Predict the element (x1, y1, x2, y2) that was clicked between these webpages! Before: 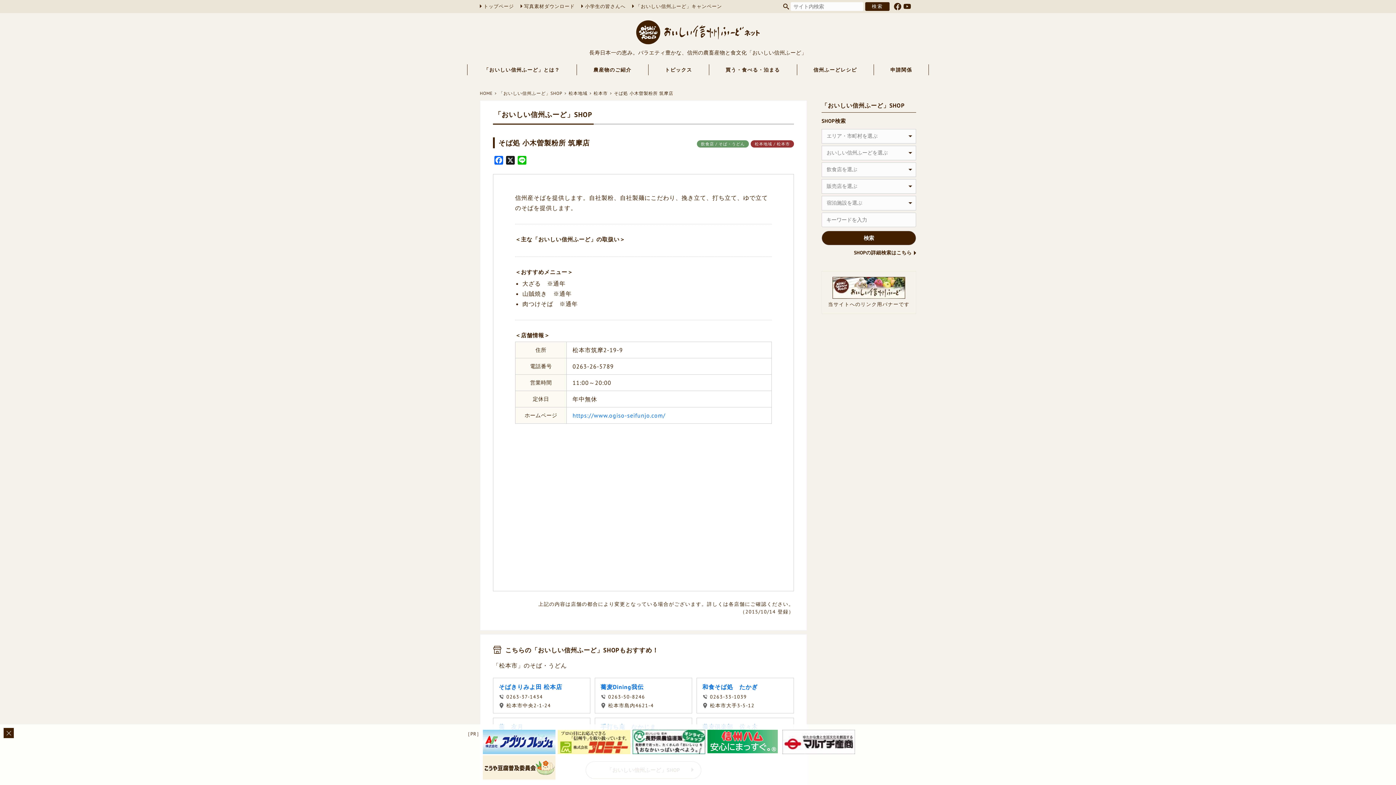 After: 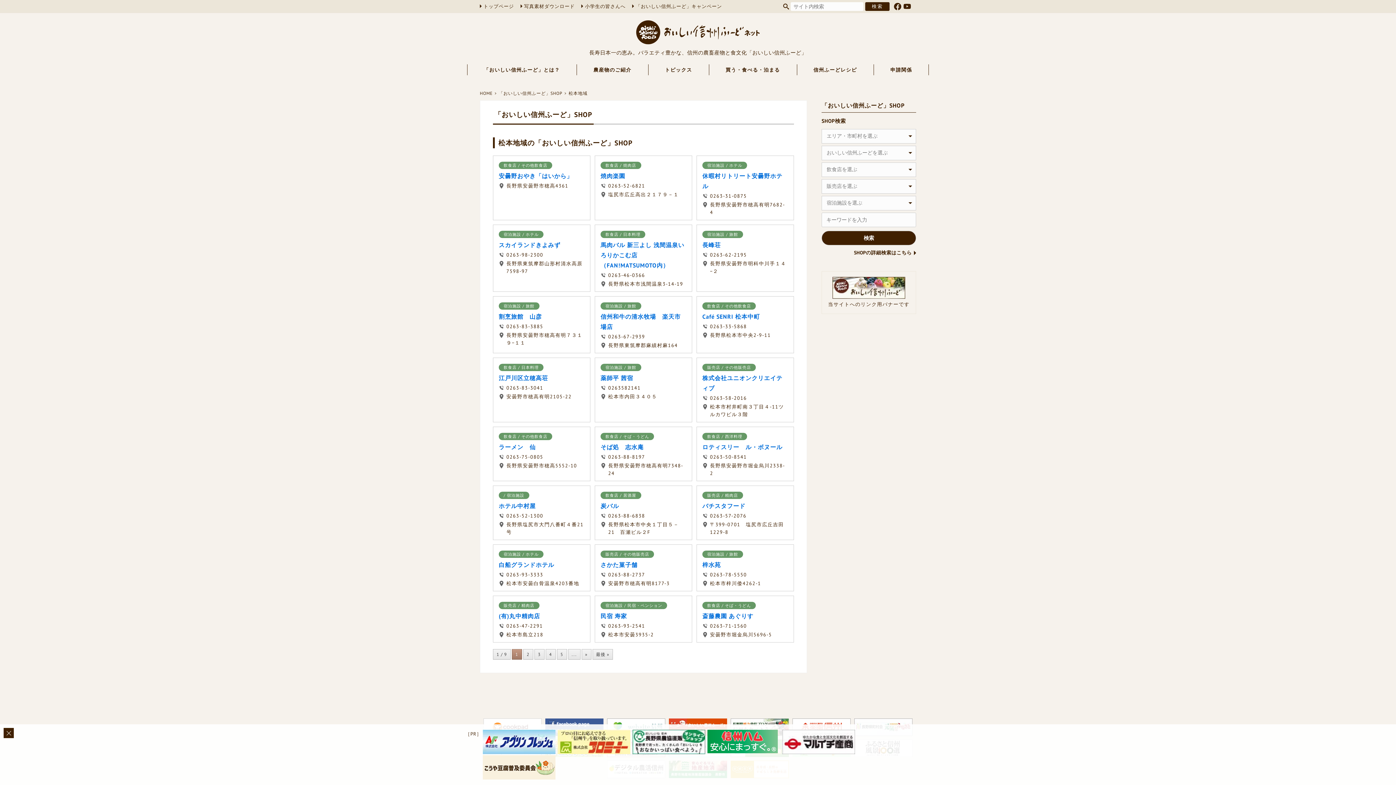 Action: bbox: (568, 90, 587, 96) label: 松本地域